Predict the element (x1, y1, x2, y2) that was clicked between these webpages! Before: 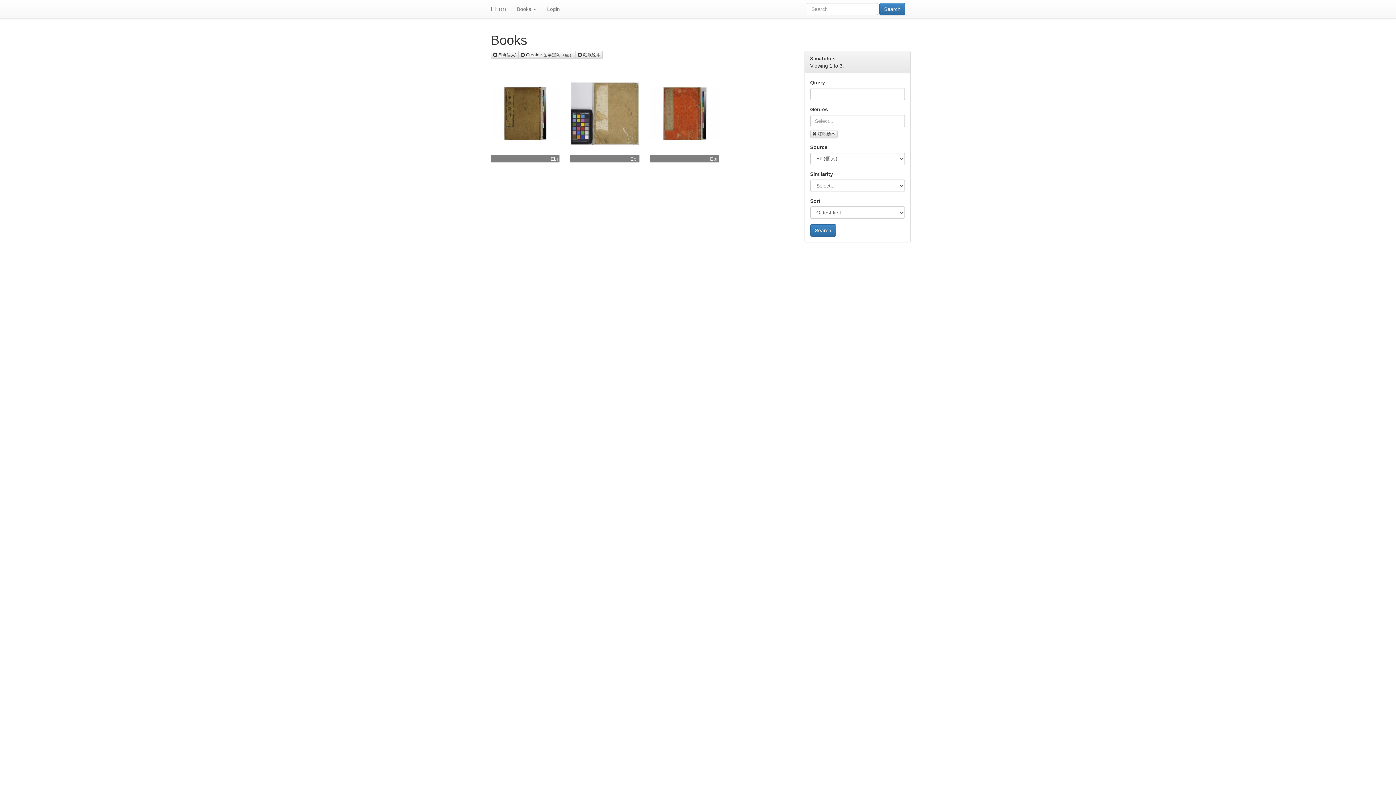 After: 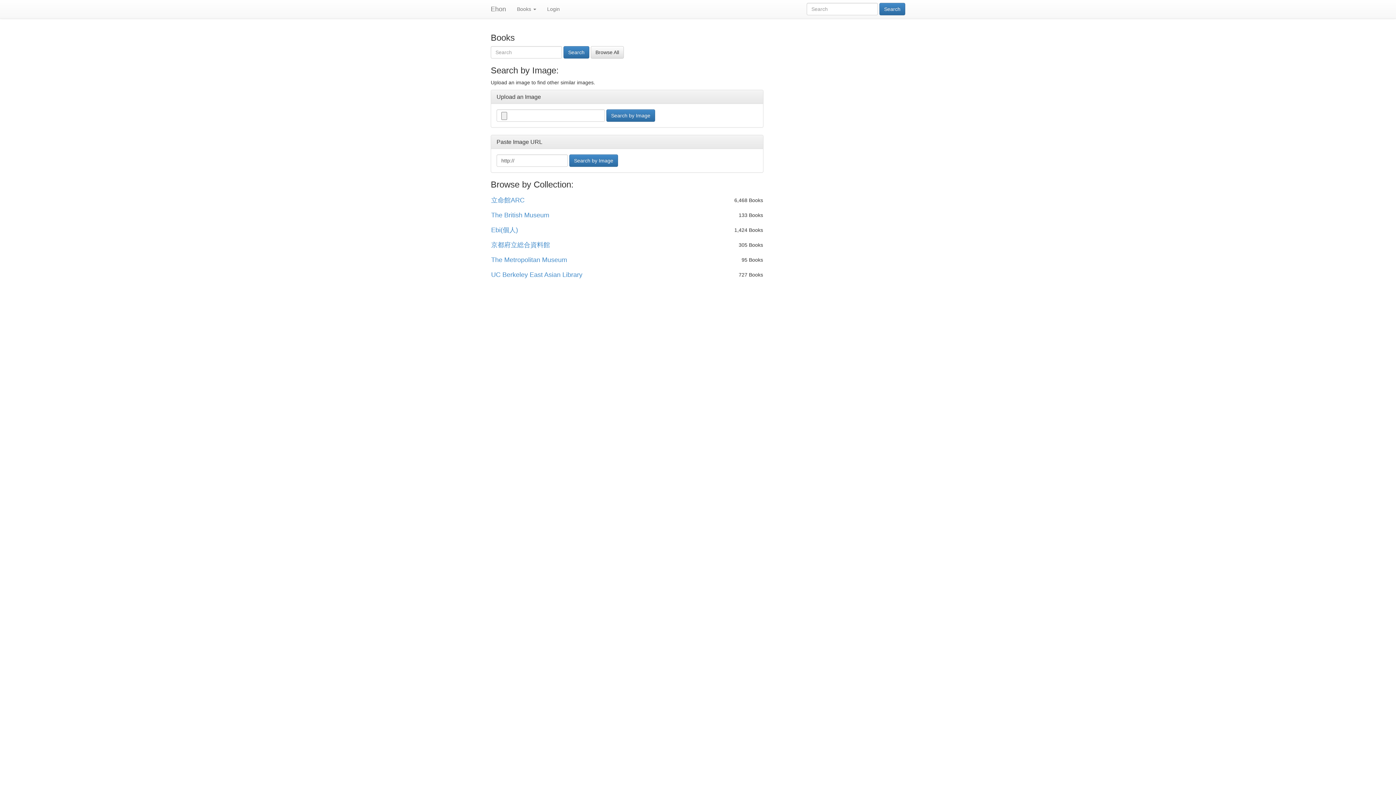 Action: bbox: (485, 0, 511, 18) label: Ehon